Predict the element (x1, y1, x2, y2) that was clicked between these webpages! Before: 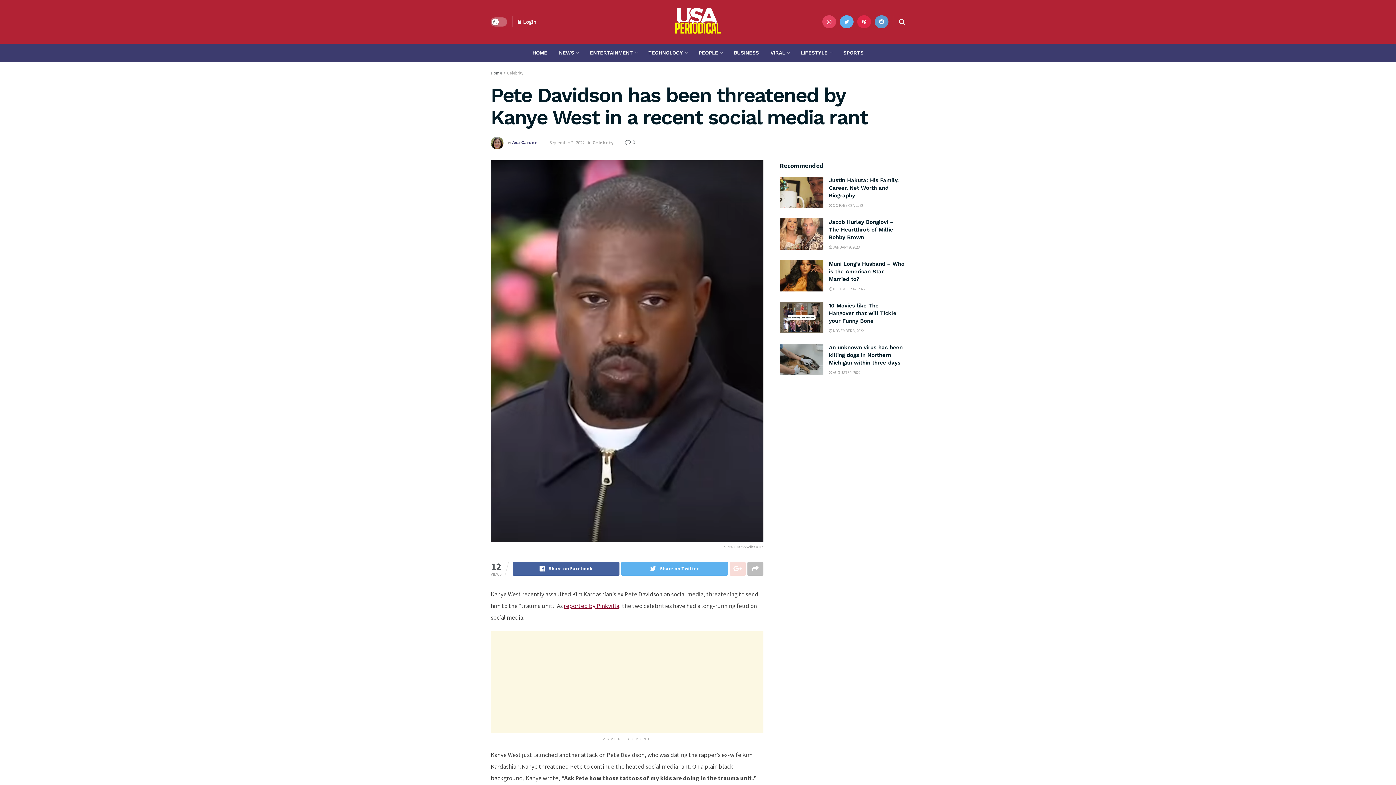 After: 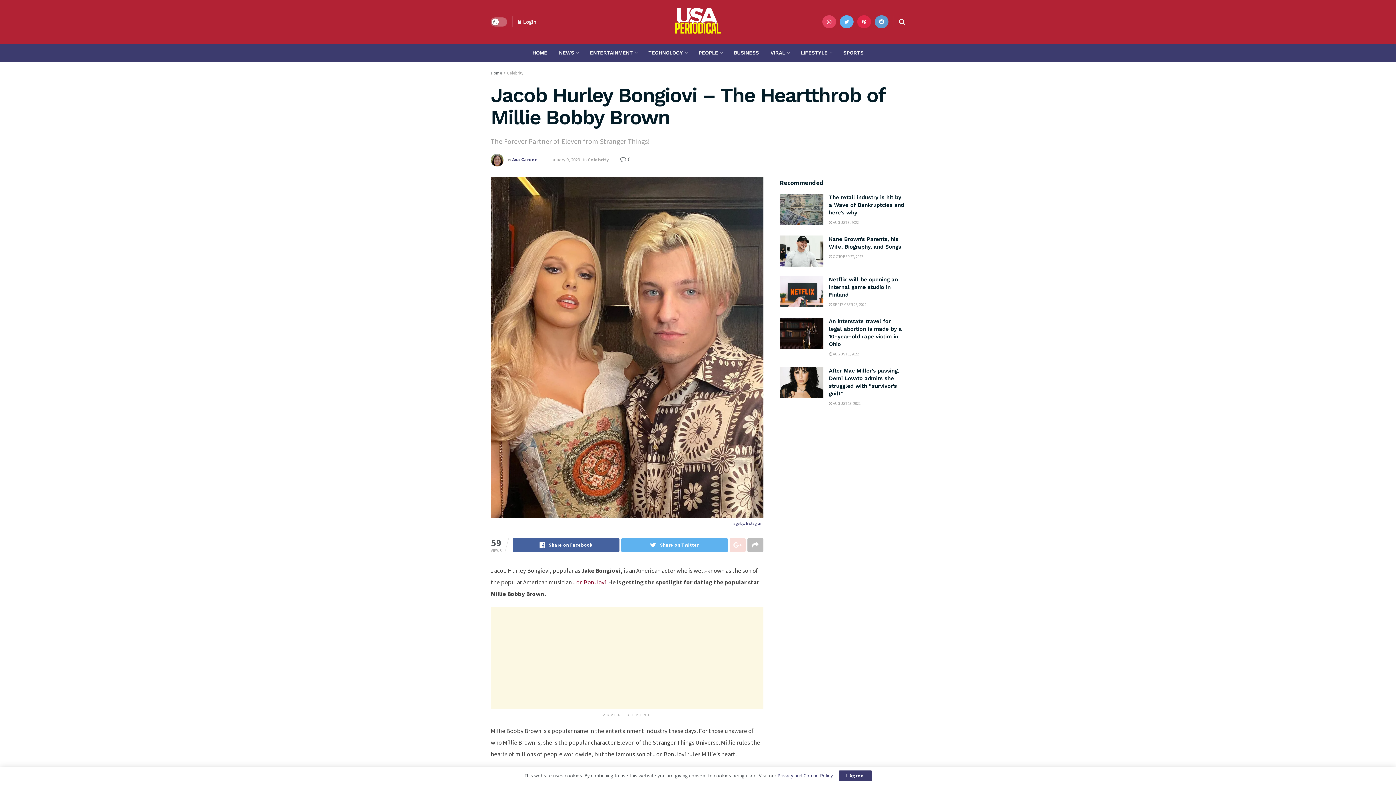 Action: label: Jacob Hurley Bongiovi – The Heartthrob of Millie Bobby Brown bbox: (829, 219, 893, 240)